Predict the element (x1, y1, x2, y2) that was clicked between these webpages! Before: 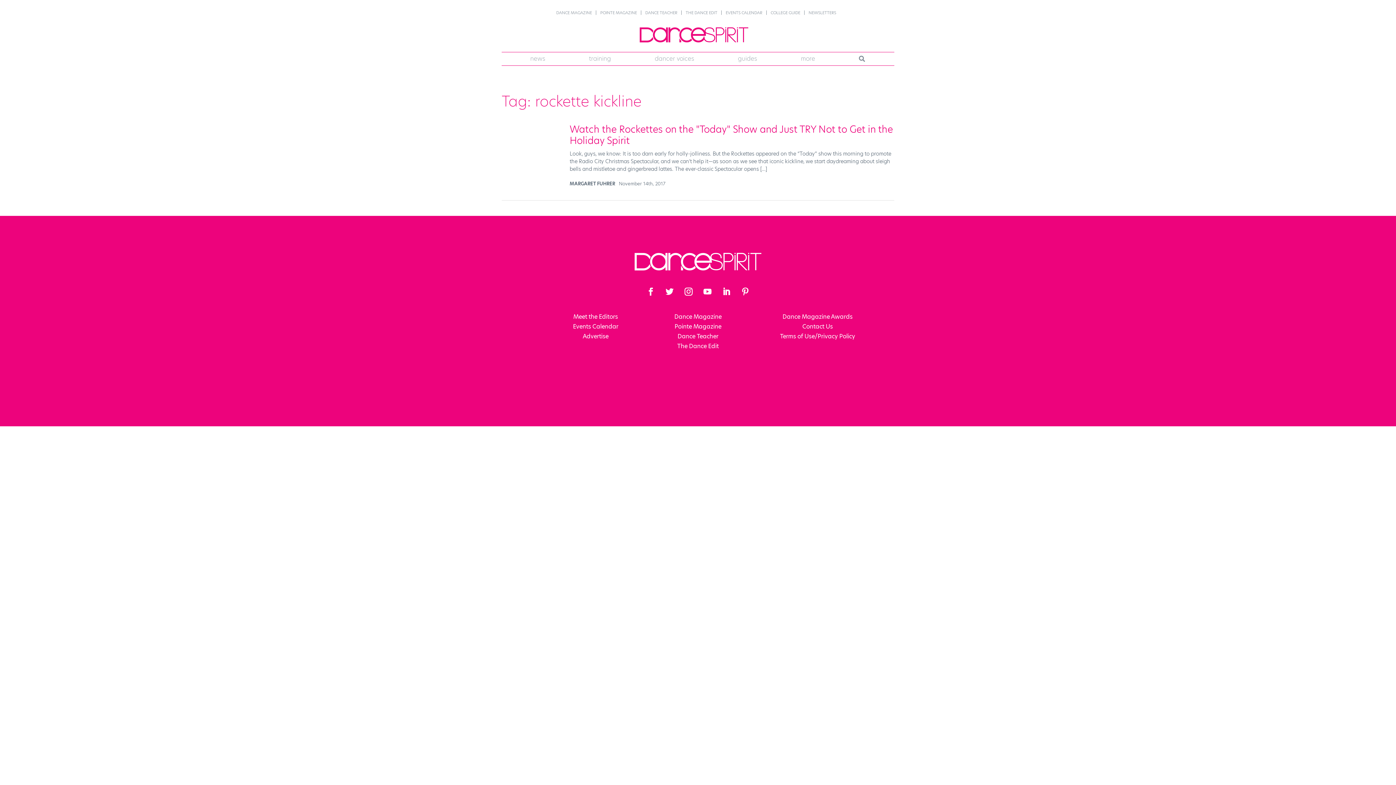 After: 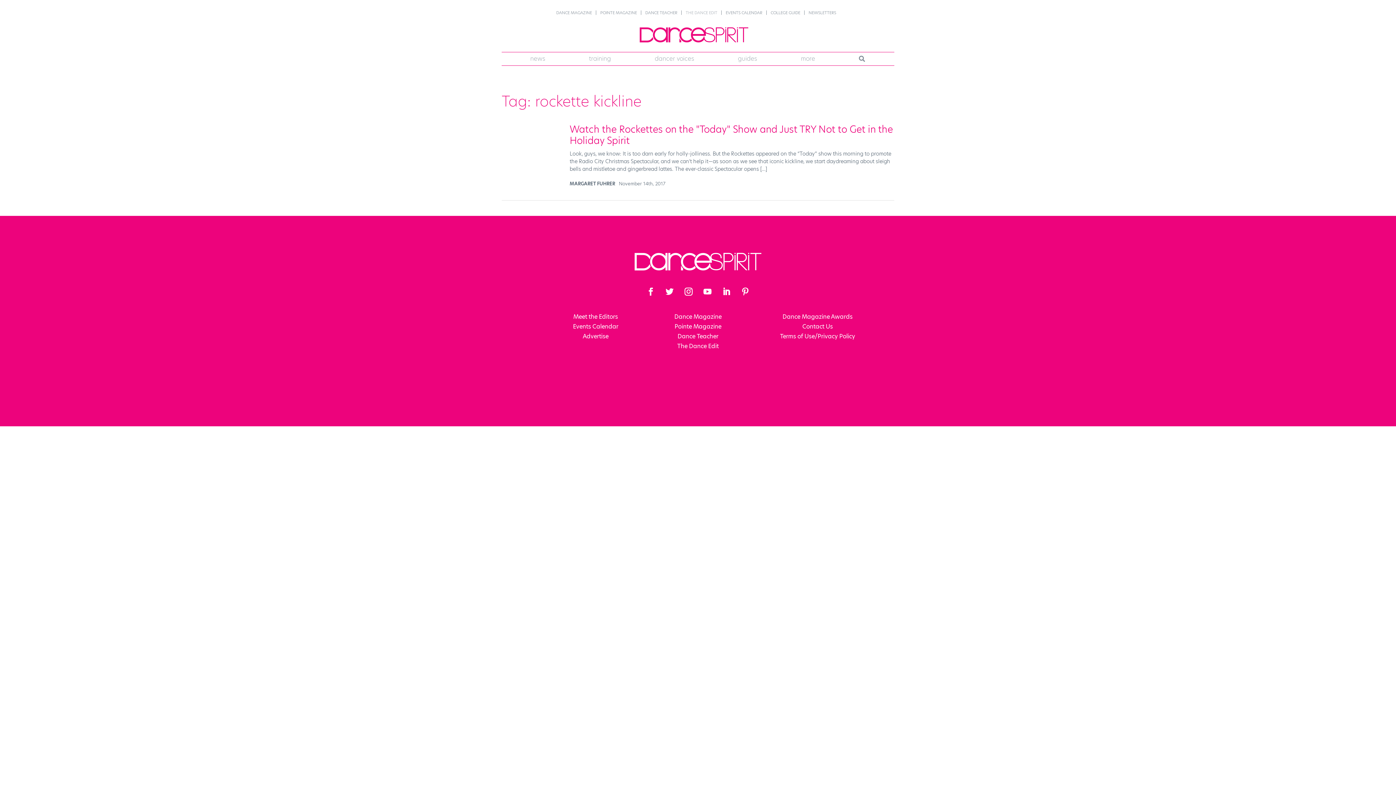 Action: label: THE DANCE EDIT bbox: (685, 9, 717, 15)